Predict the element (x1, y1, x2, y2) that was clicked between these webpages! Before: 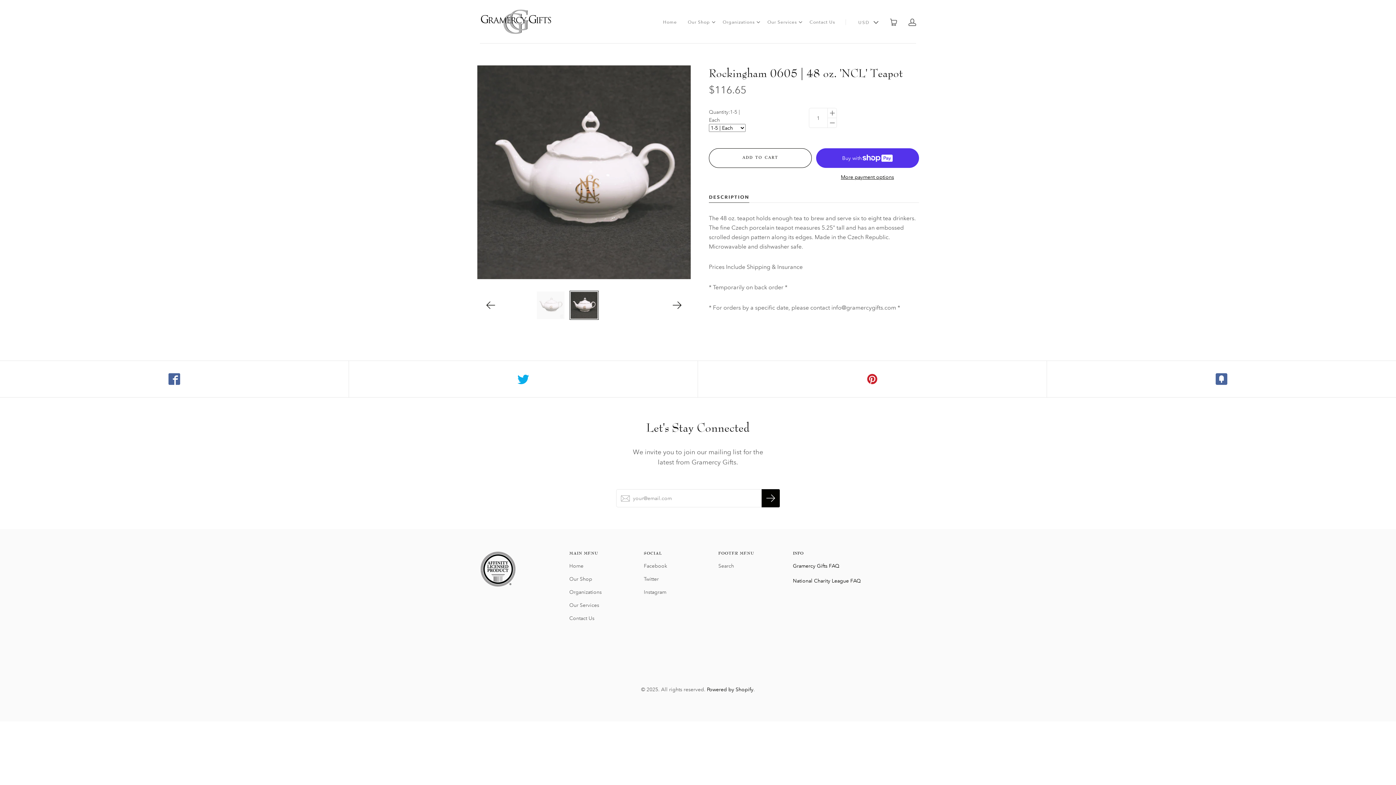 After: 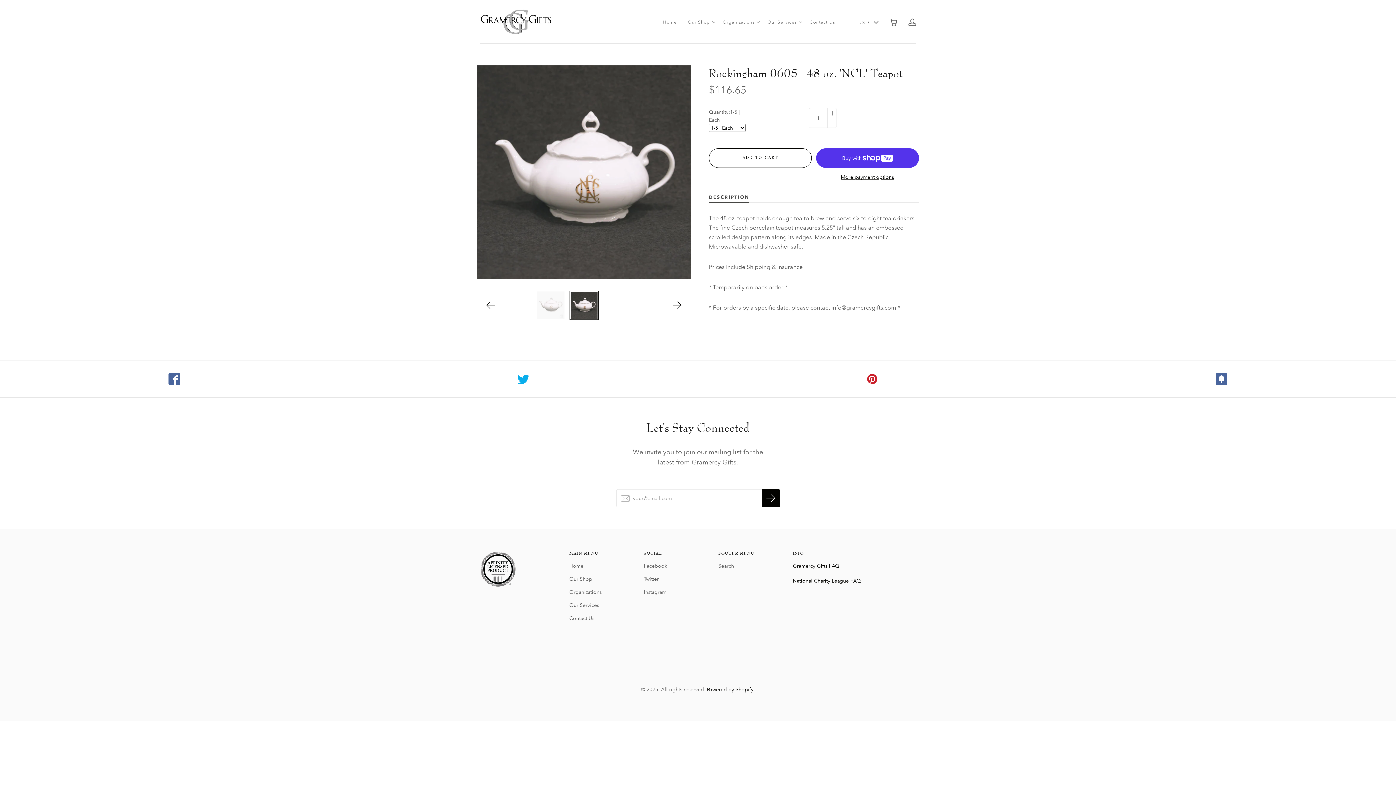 Action: bbox: (707, 686, 753, 692) label: Powered by Shopify